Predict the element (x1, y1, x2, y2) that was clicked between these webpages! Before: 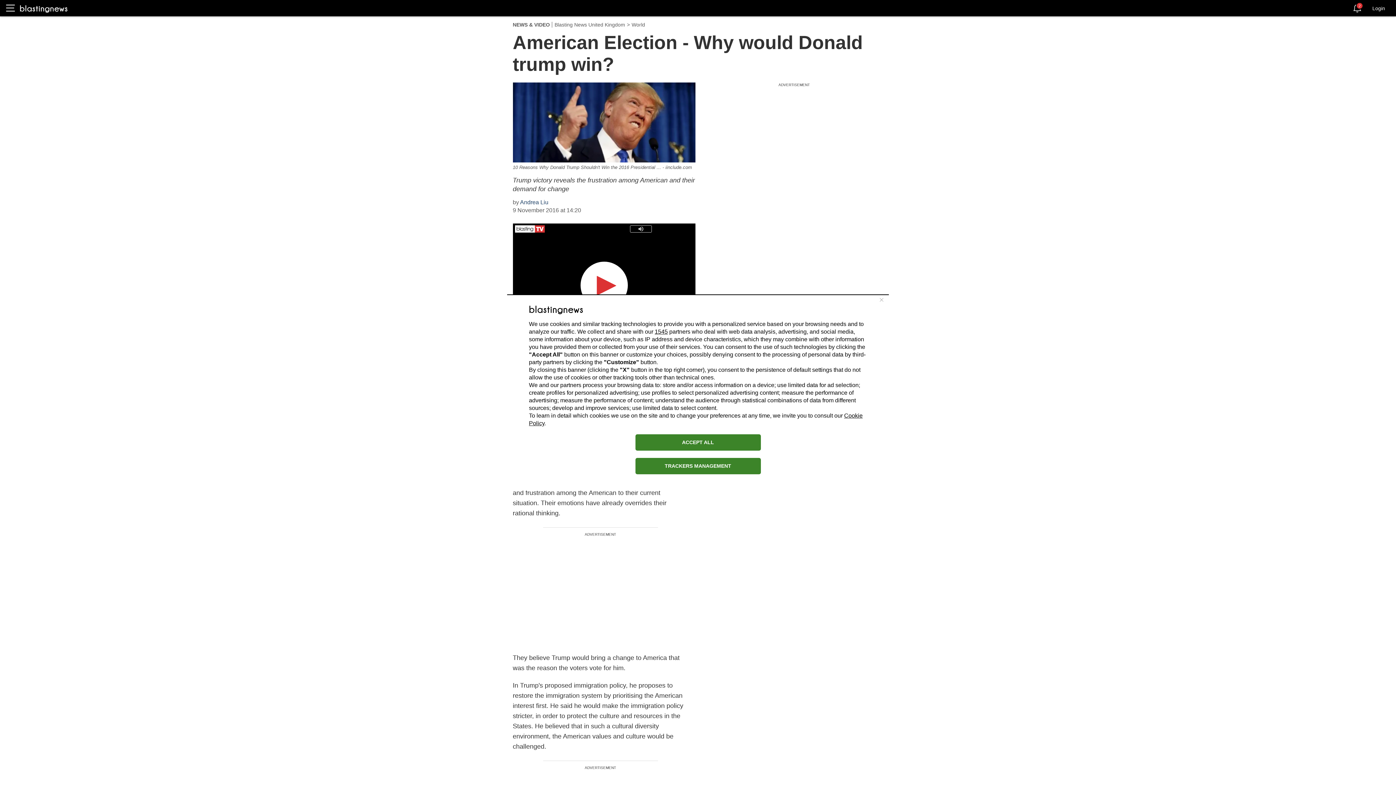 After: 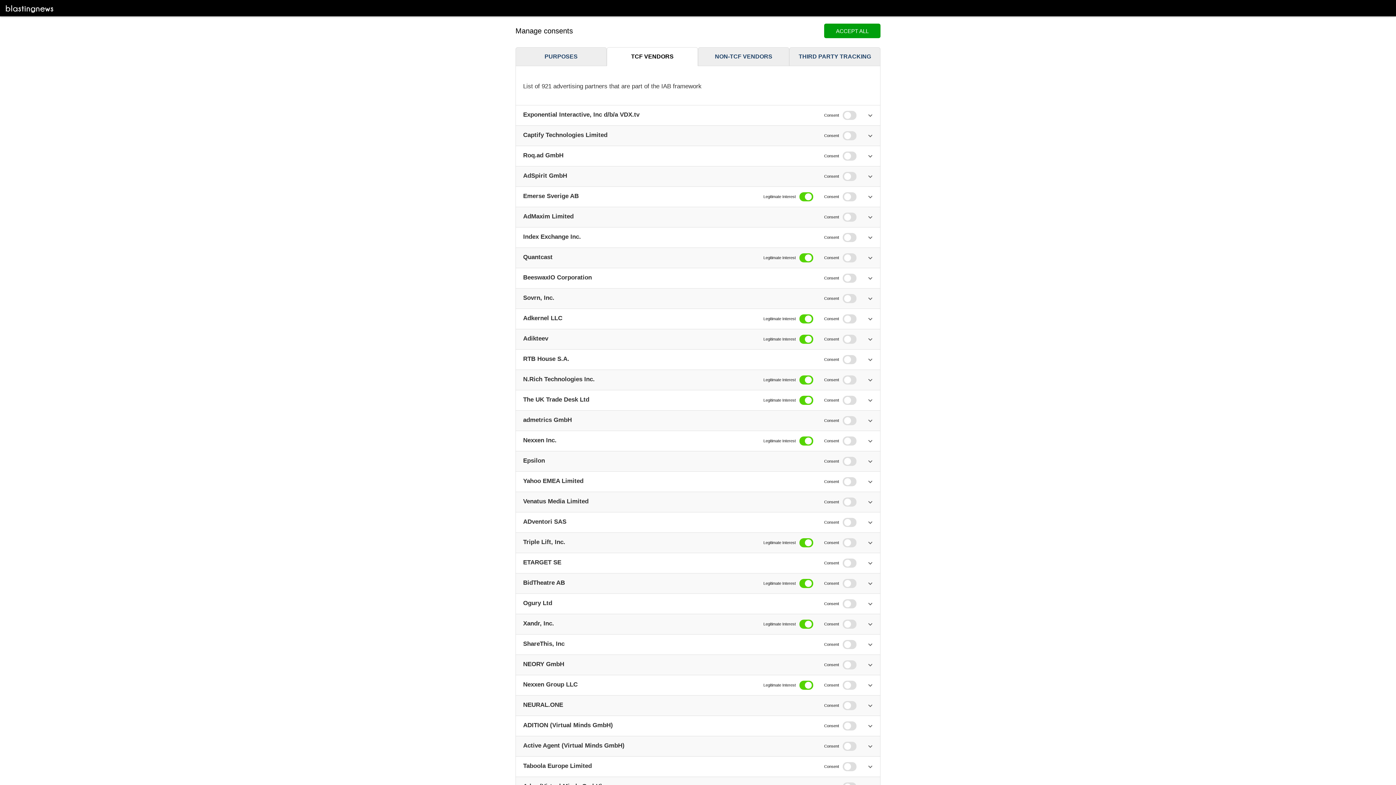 Action: label: 1545 bbox: (654, 328, 668, 334)